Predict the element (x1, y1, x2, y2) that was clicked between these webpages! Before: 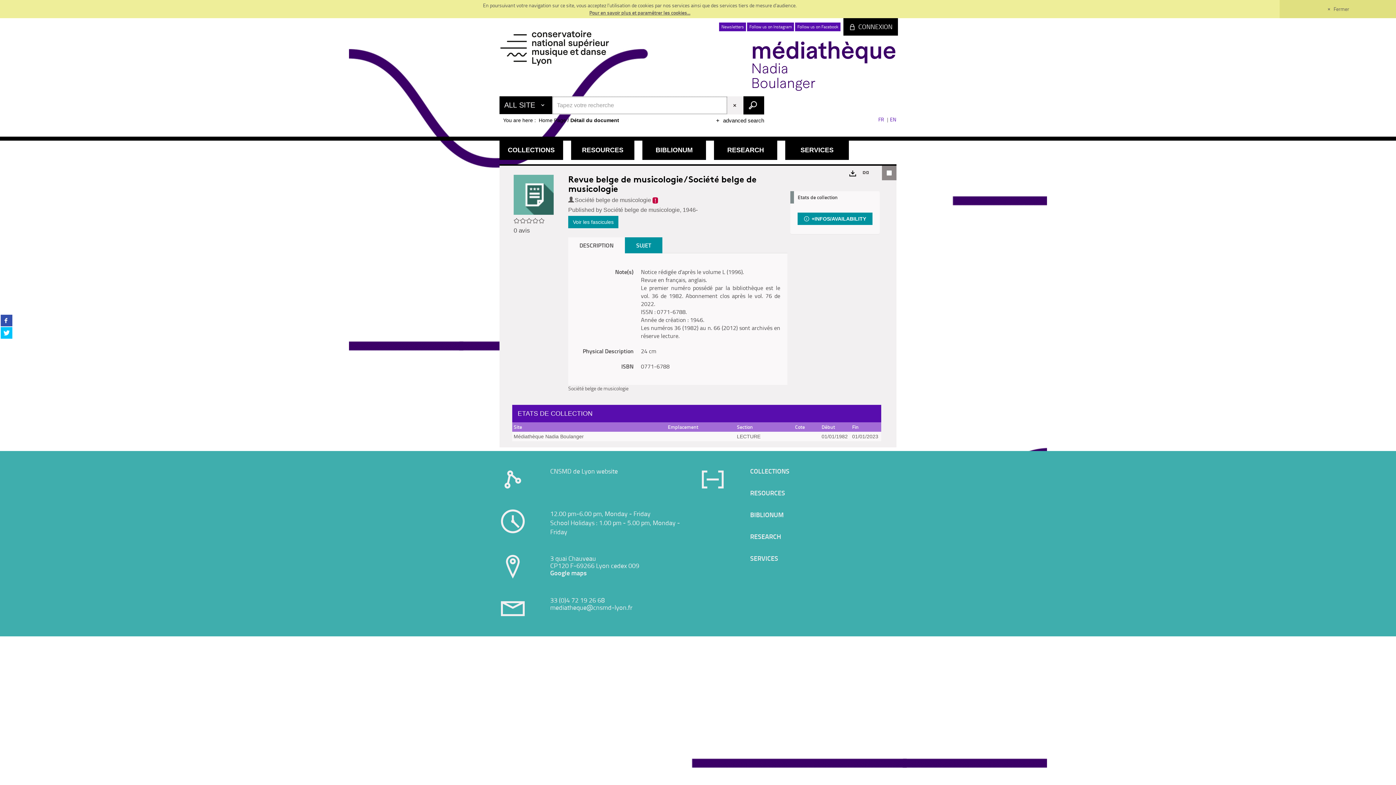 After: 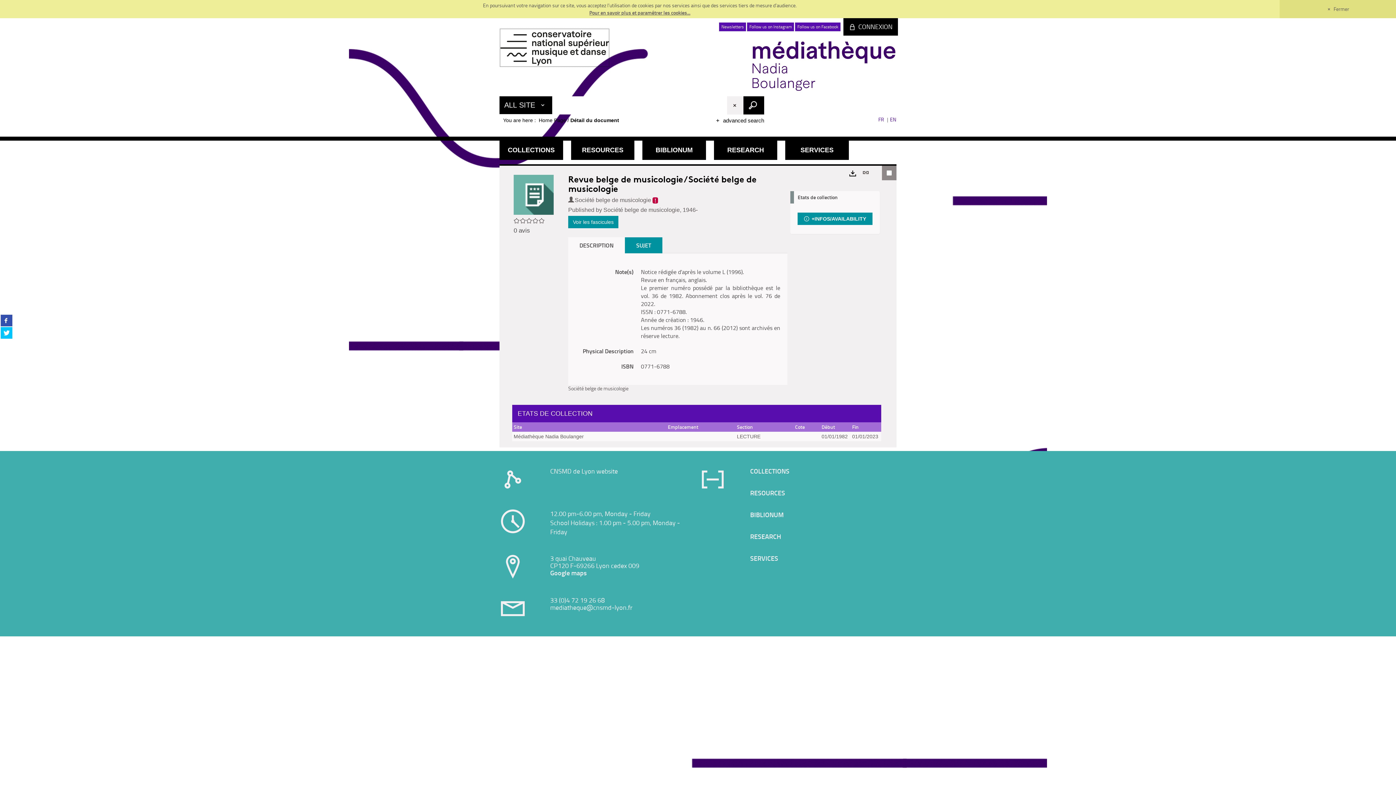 Action: bbox: (499, 28, 609, 67)